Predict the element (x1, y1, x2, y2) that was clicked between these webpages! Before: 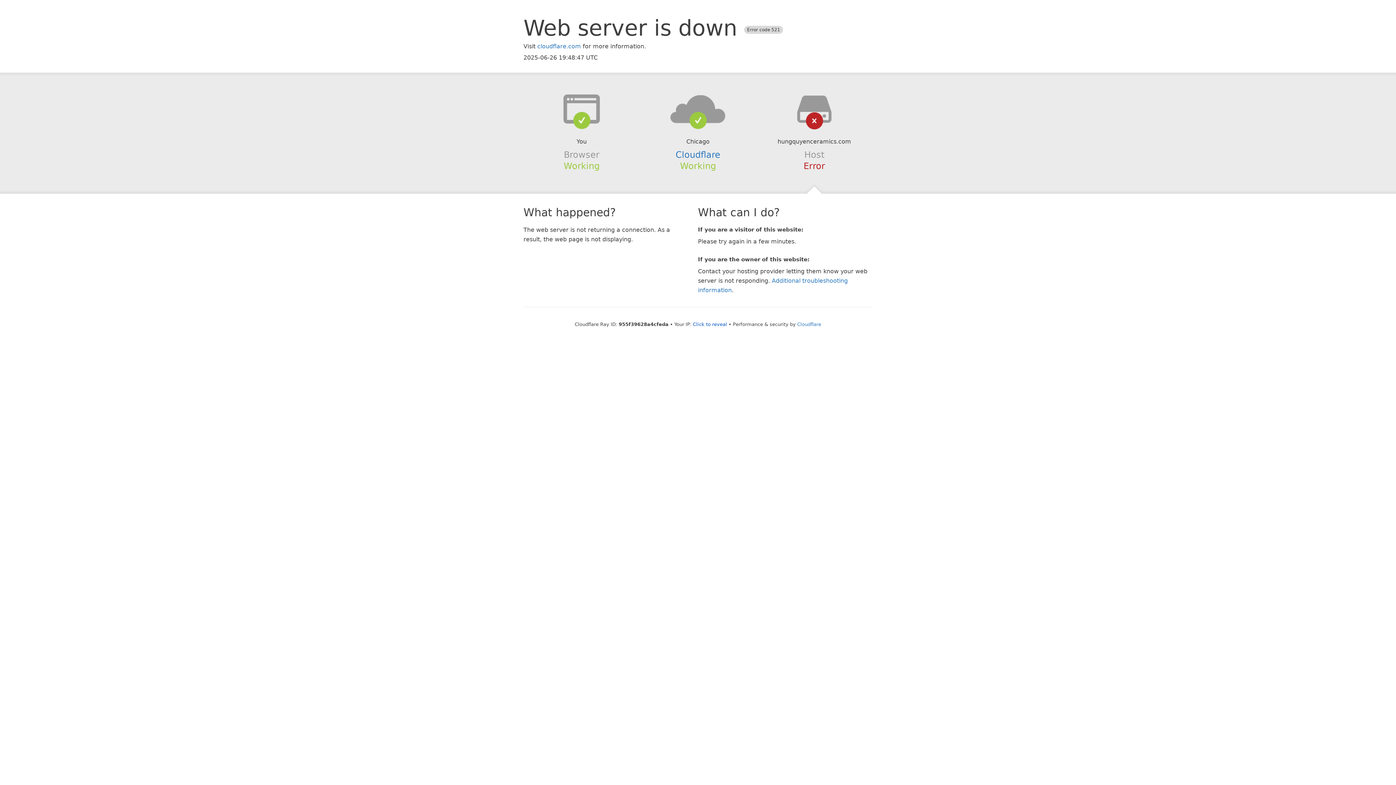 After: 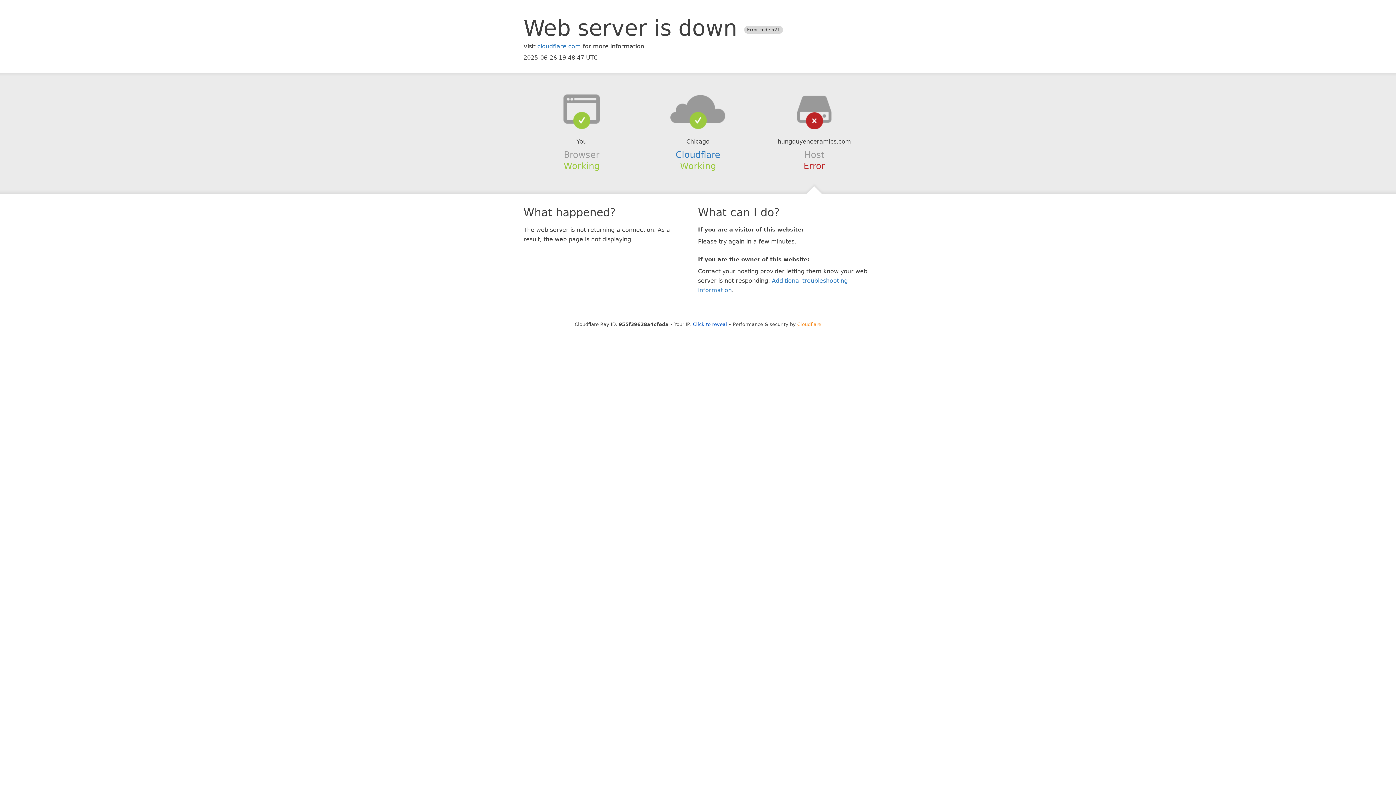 Action: bbox: (797, 321, 821, 327) label: Cloudflare